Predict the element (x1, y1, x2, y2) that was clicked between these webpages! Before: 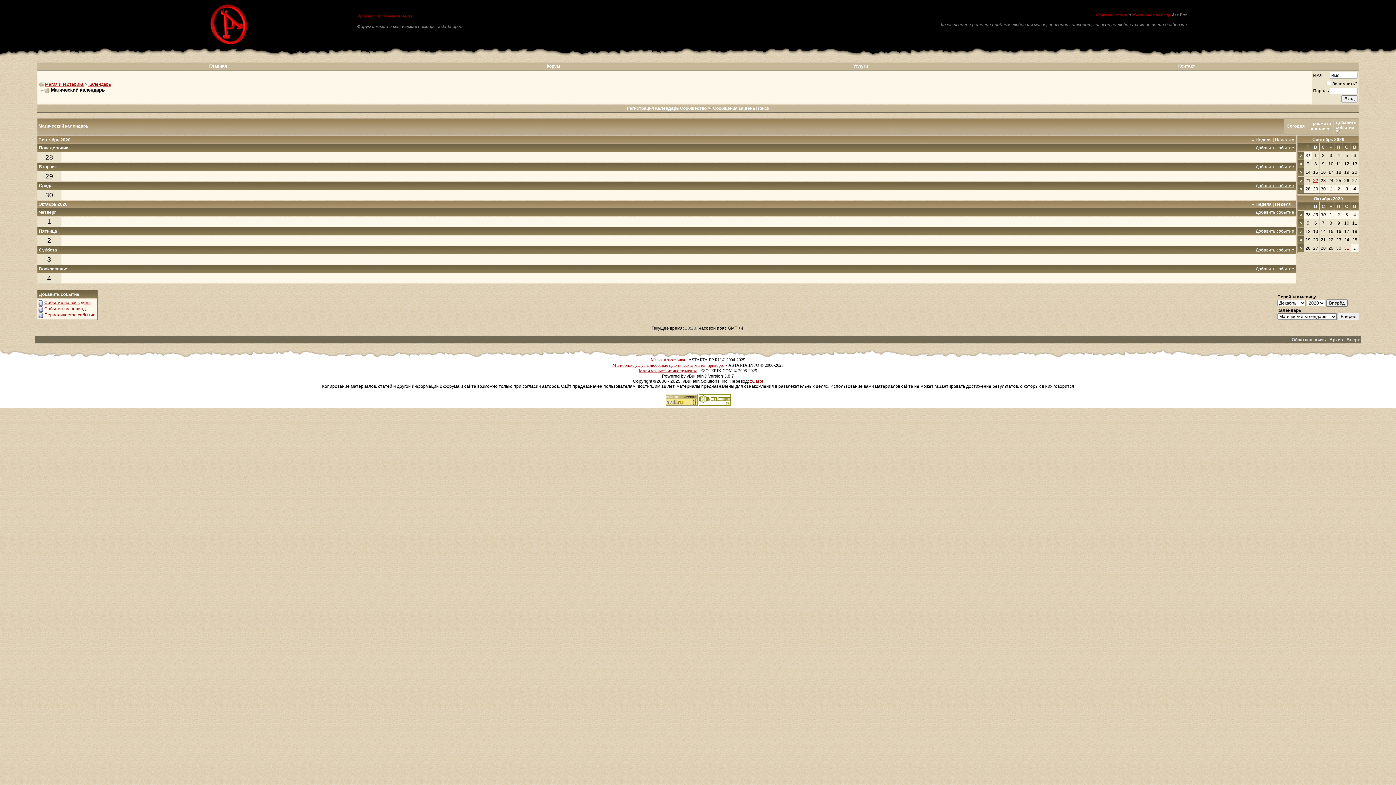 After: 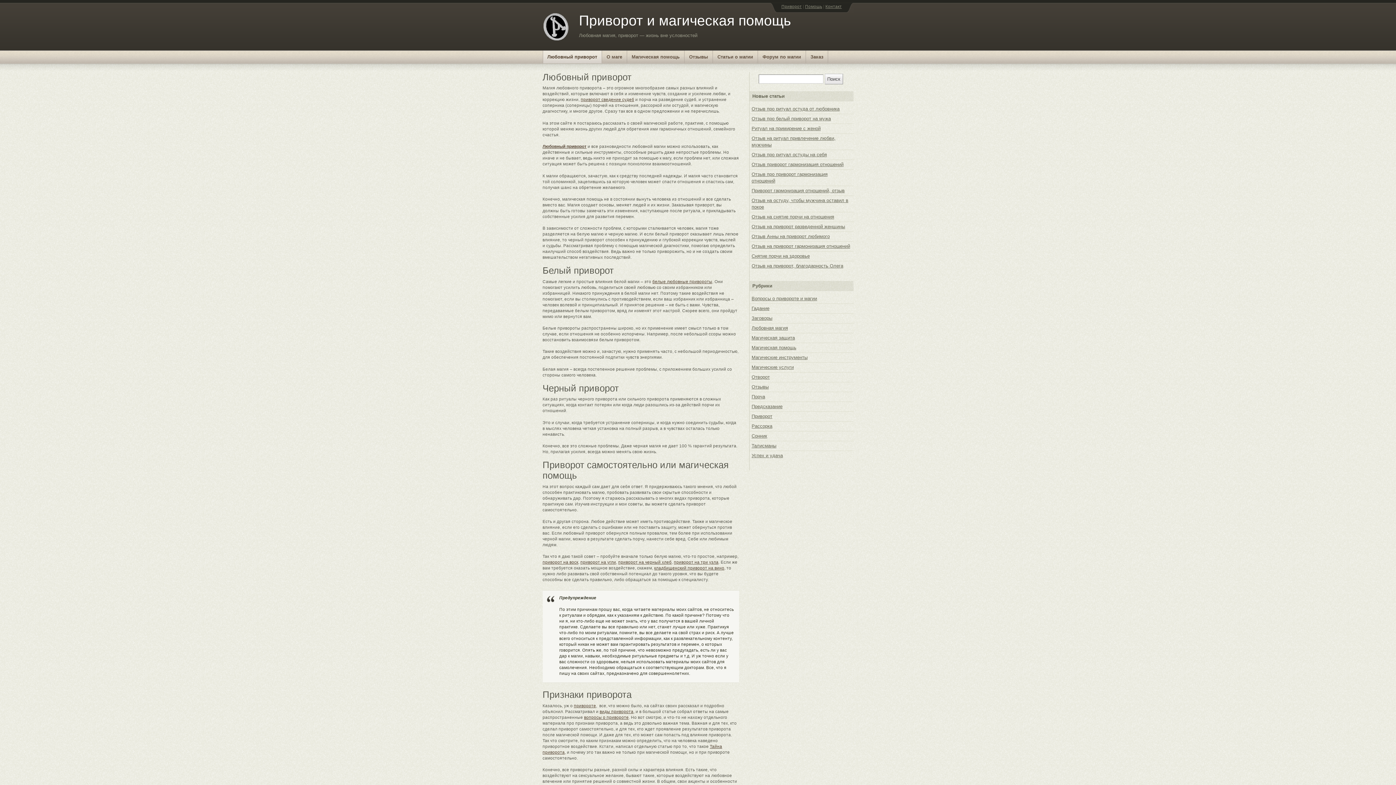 Action: bbox: (612, 362, 724, 368) label: Магические услуги: любовная практическая магия, приворот